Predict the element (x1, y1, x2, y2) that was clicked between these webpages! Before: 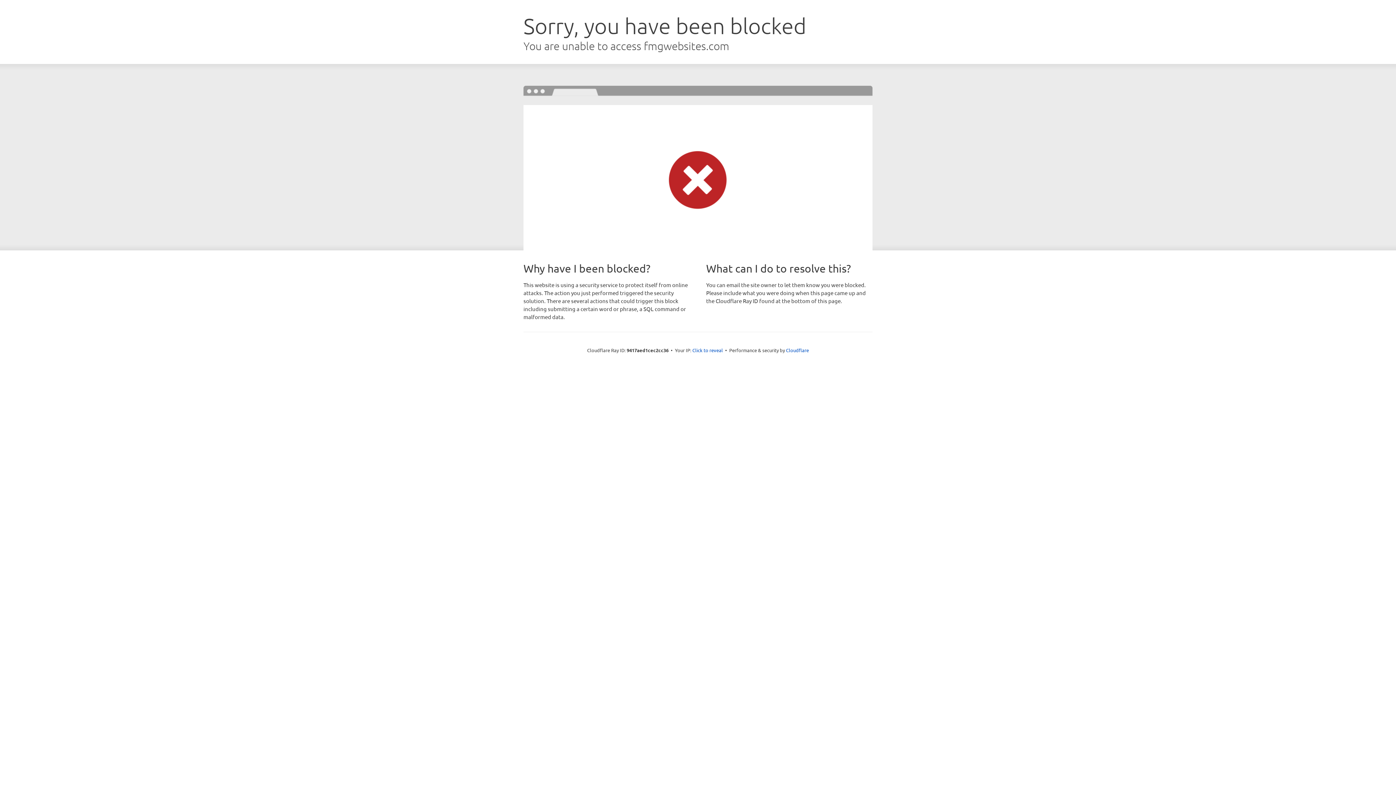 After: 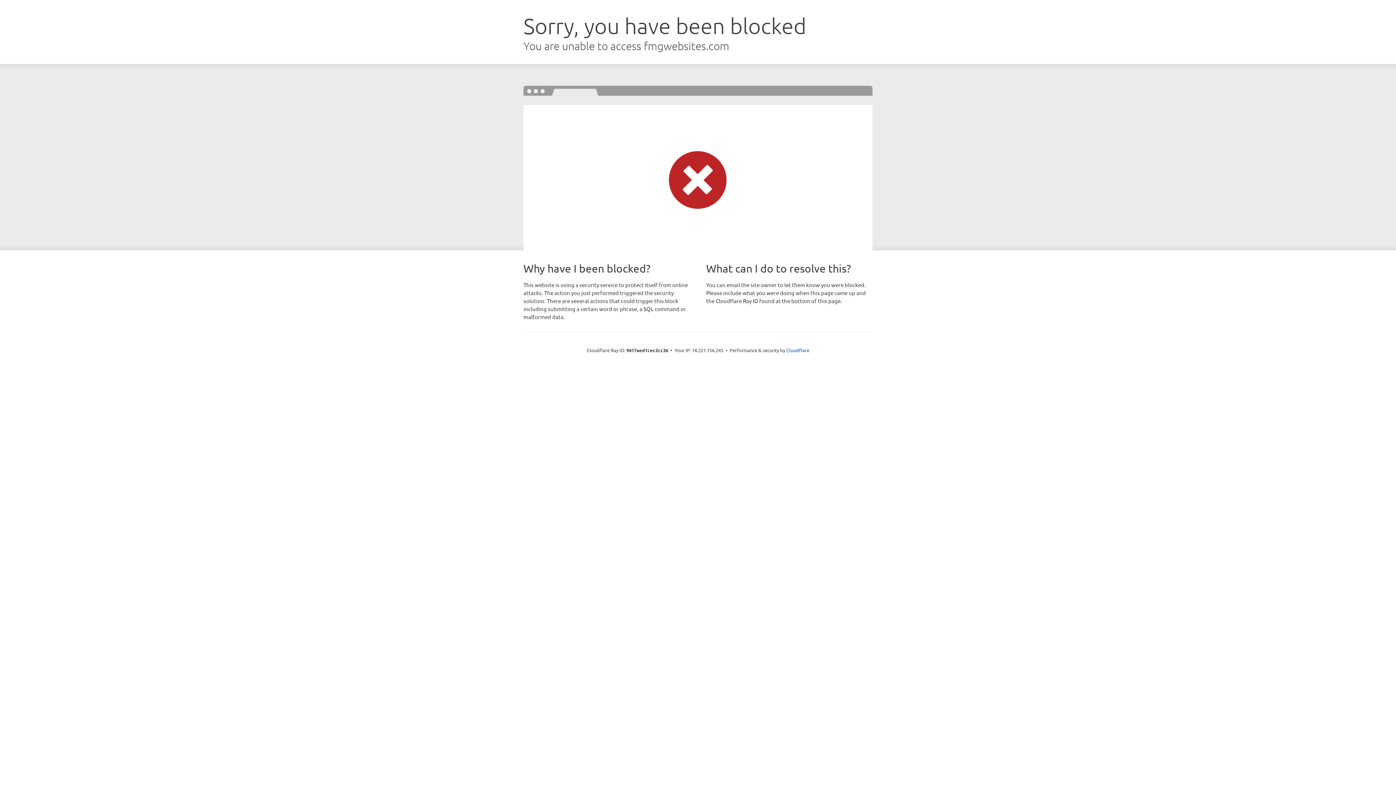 Action: label: Click to reveal bbox: (692, 346, 723, 353)